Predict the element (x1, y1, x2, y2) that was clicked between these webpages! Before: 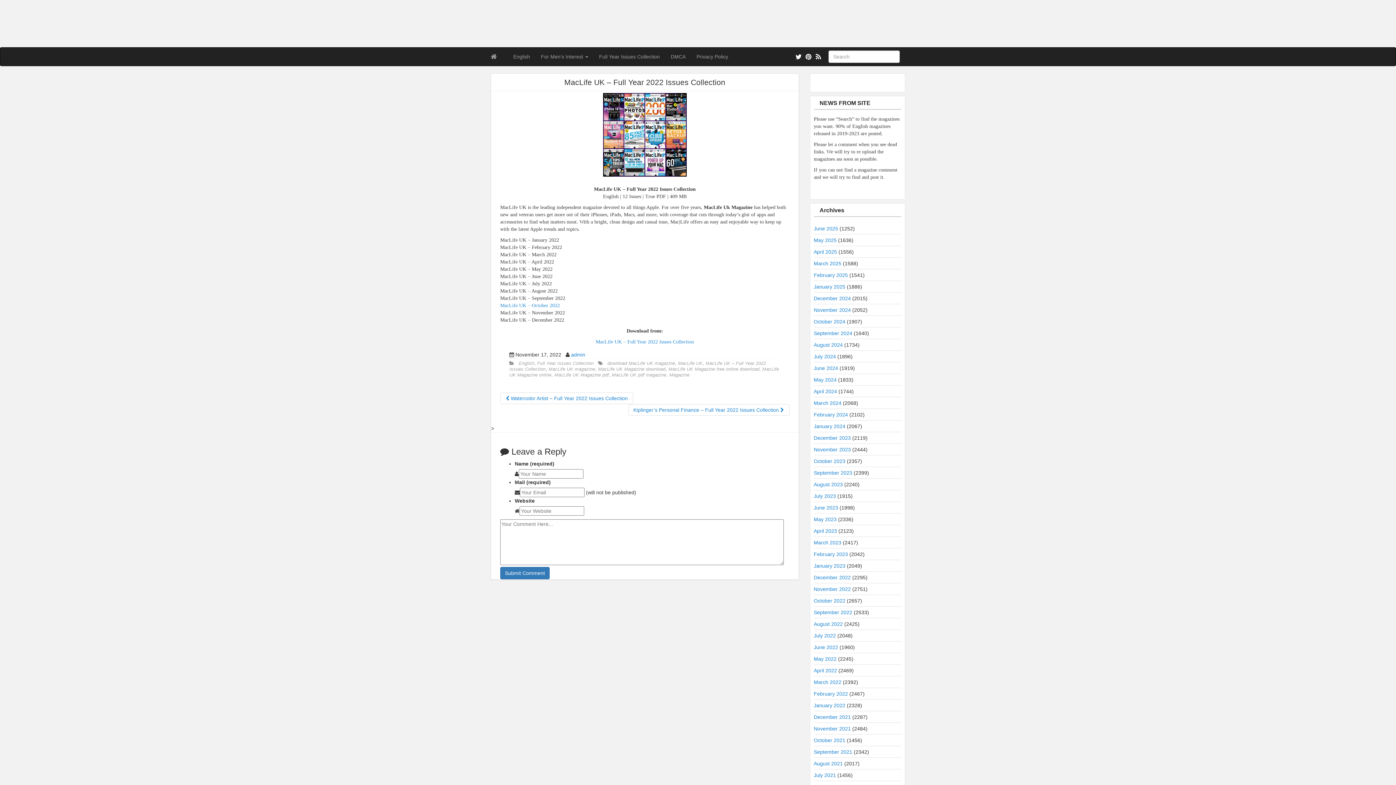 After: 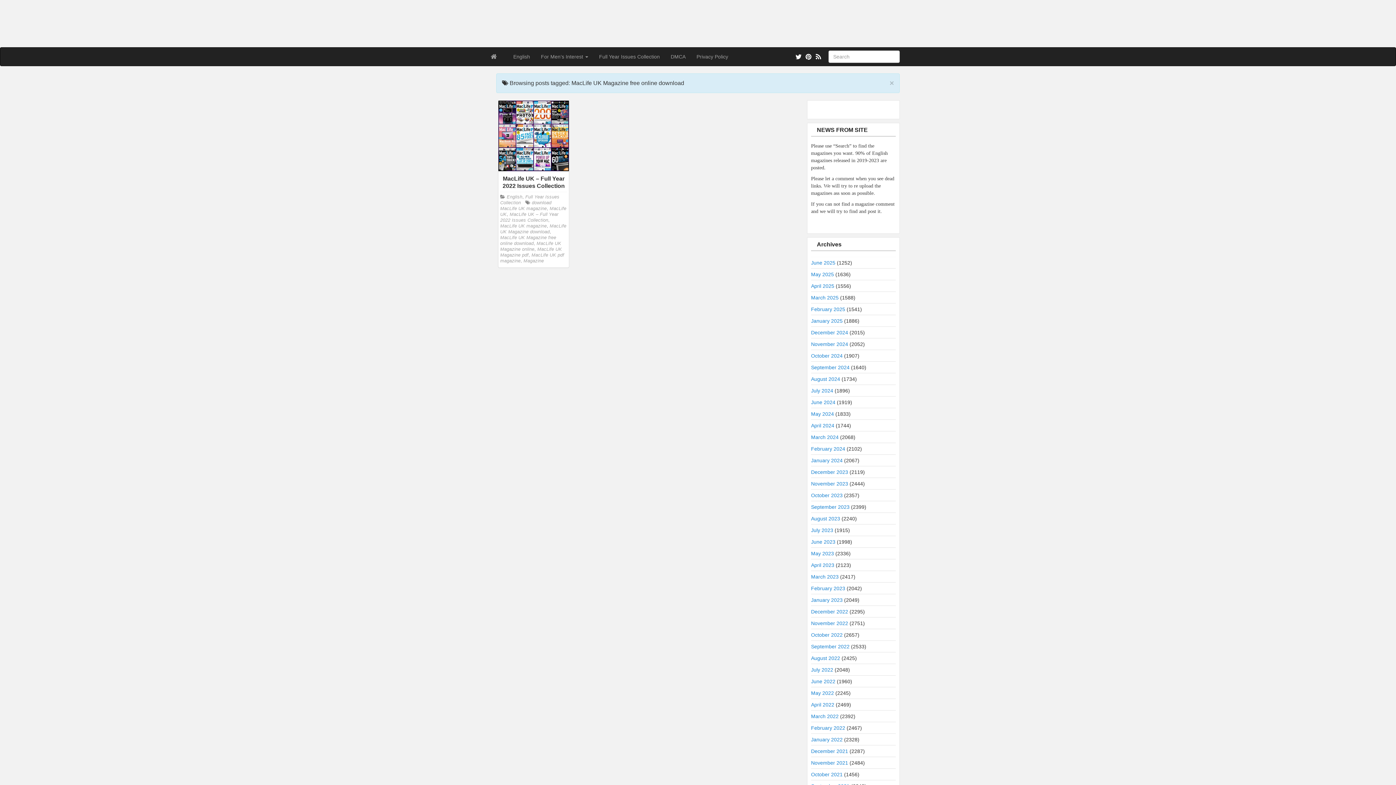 Action: label: MacLife UK Magazine free online download bbox: (668, 366, 759, 372)